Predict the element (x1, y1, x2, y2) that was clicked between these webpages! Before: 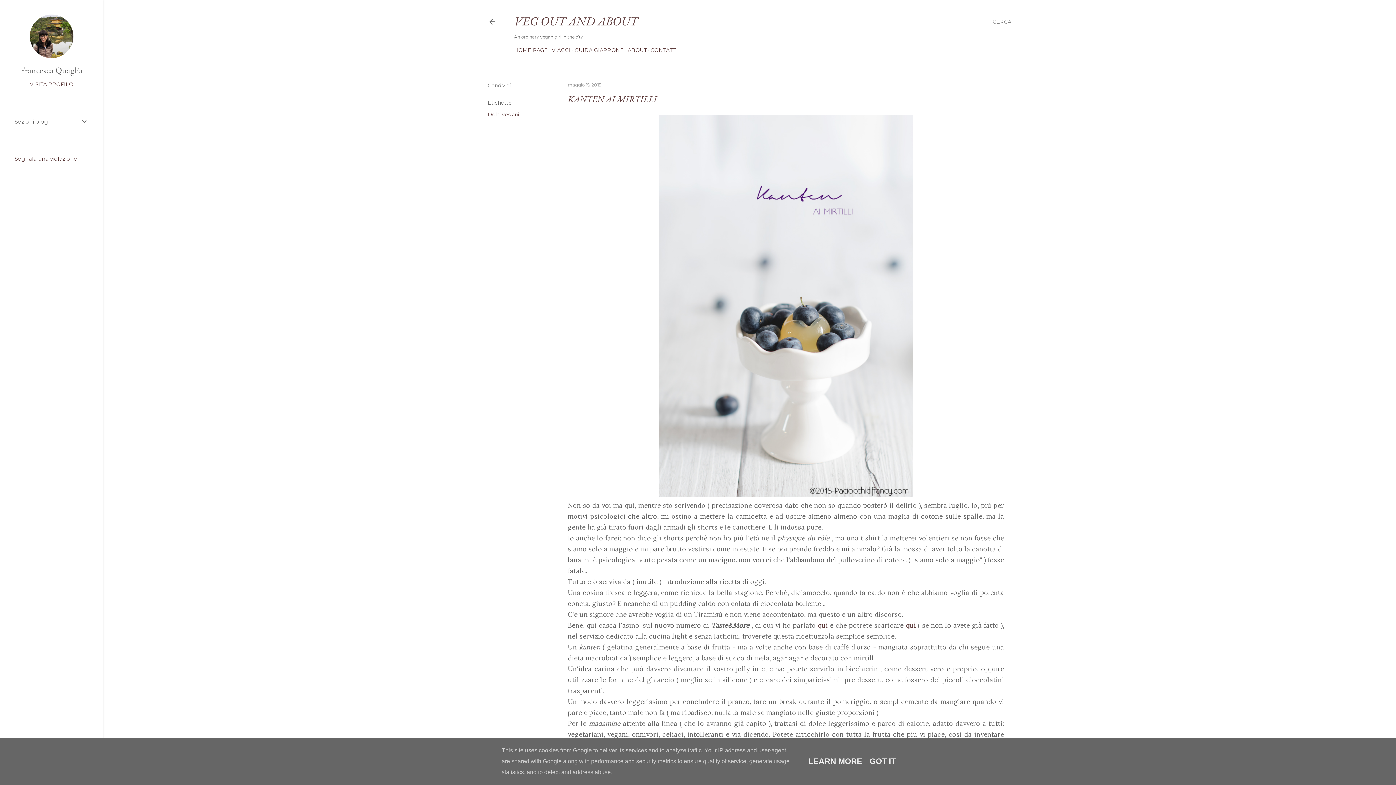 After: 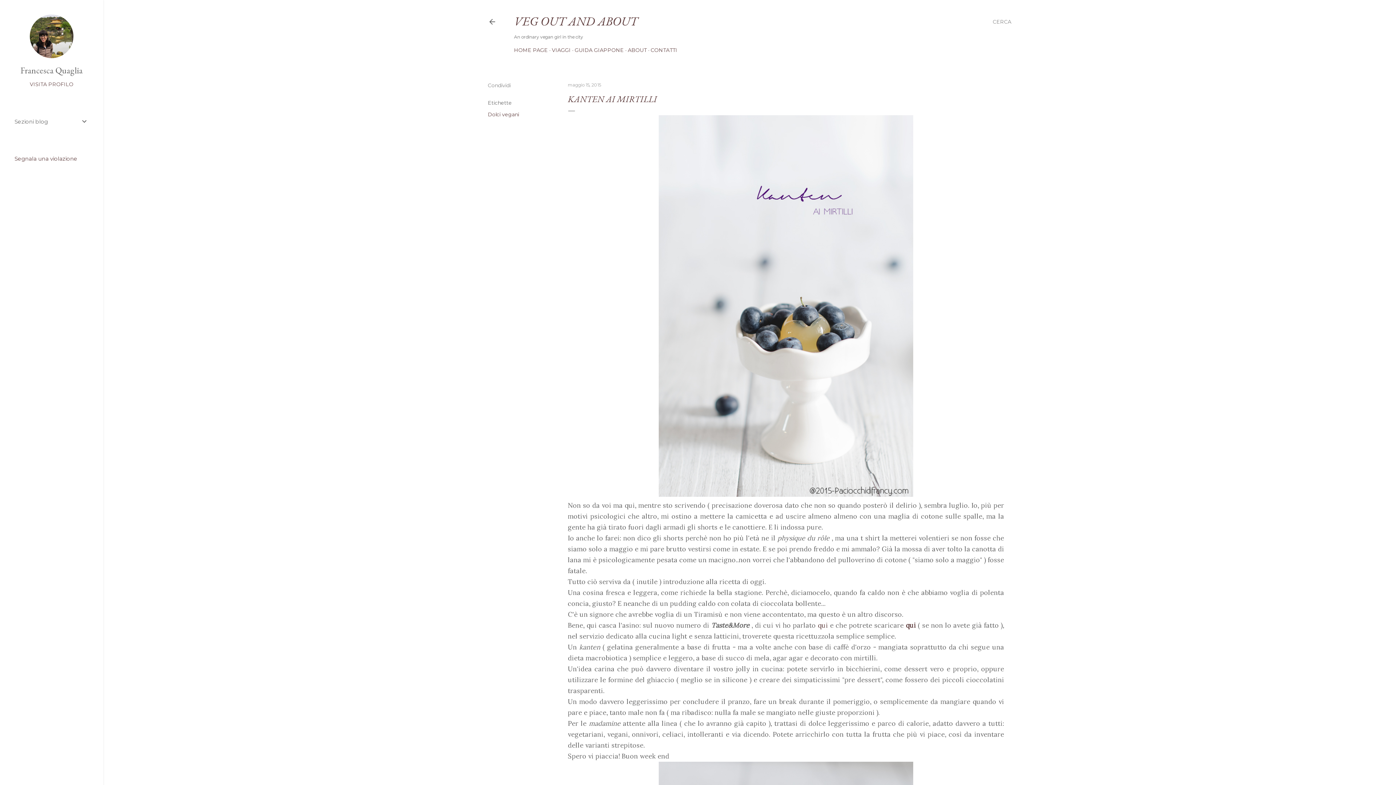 Action: bbox: (867, 757, 898, 766) label: GOT IT